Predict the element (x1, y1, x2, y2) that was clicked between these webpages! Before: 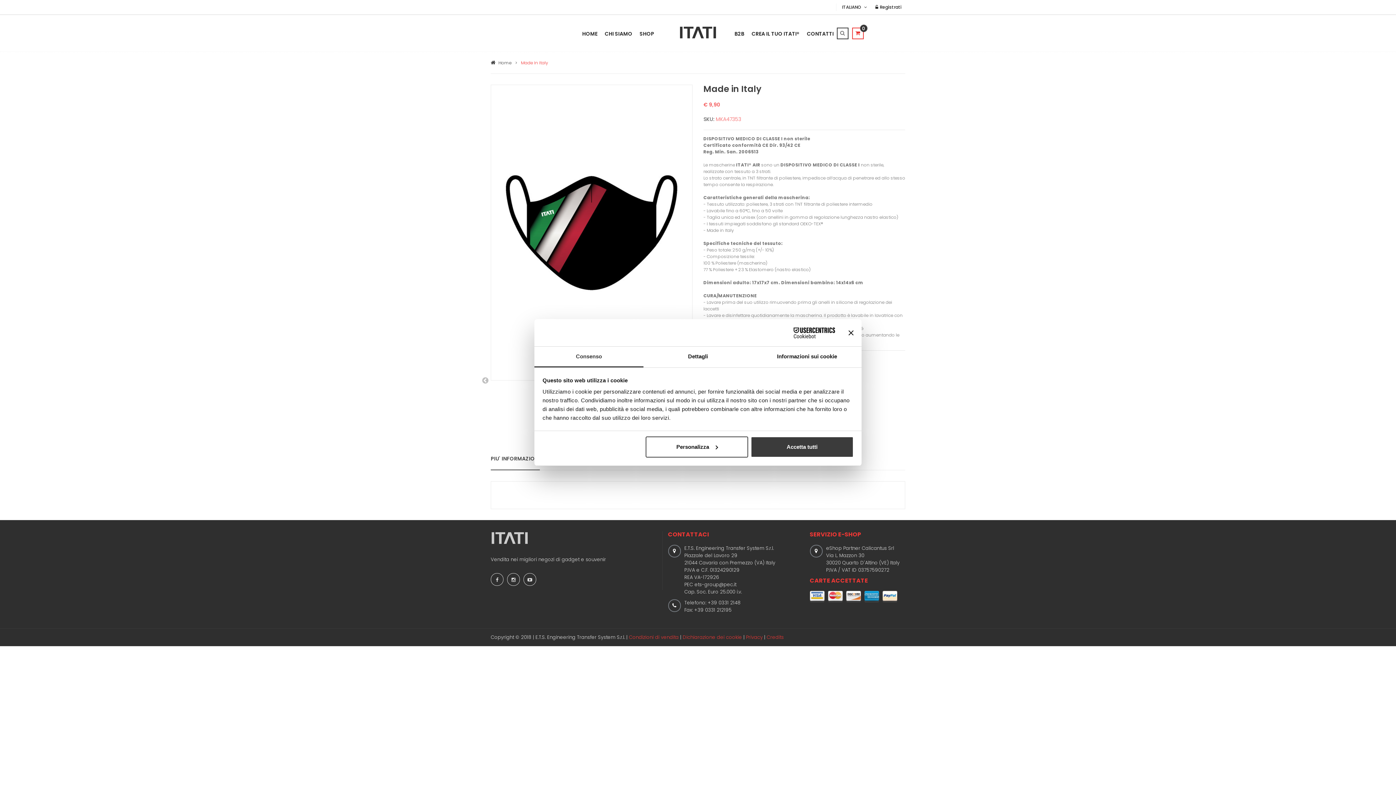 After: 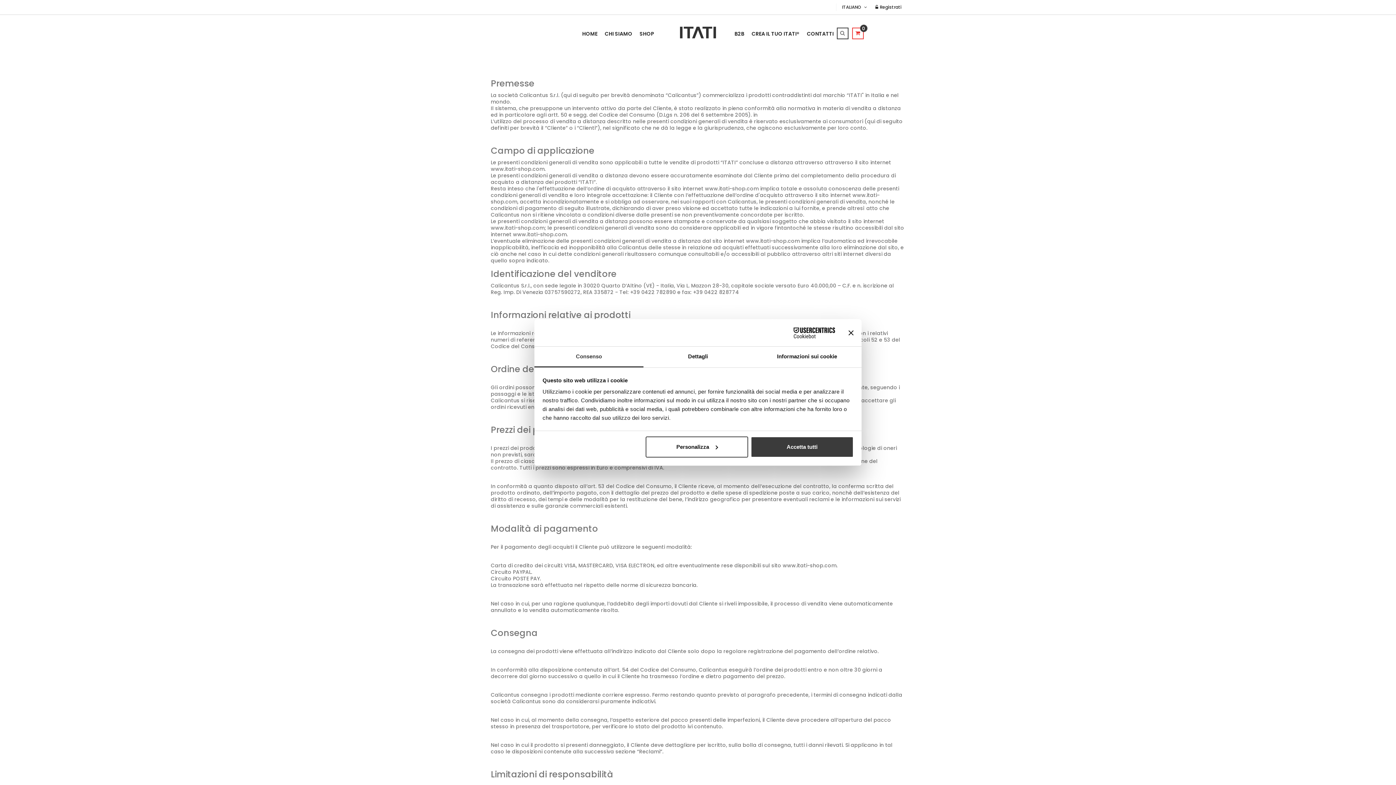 Action: bbox: (629, 634, 678, 641) label: Condizioni di vendita